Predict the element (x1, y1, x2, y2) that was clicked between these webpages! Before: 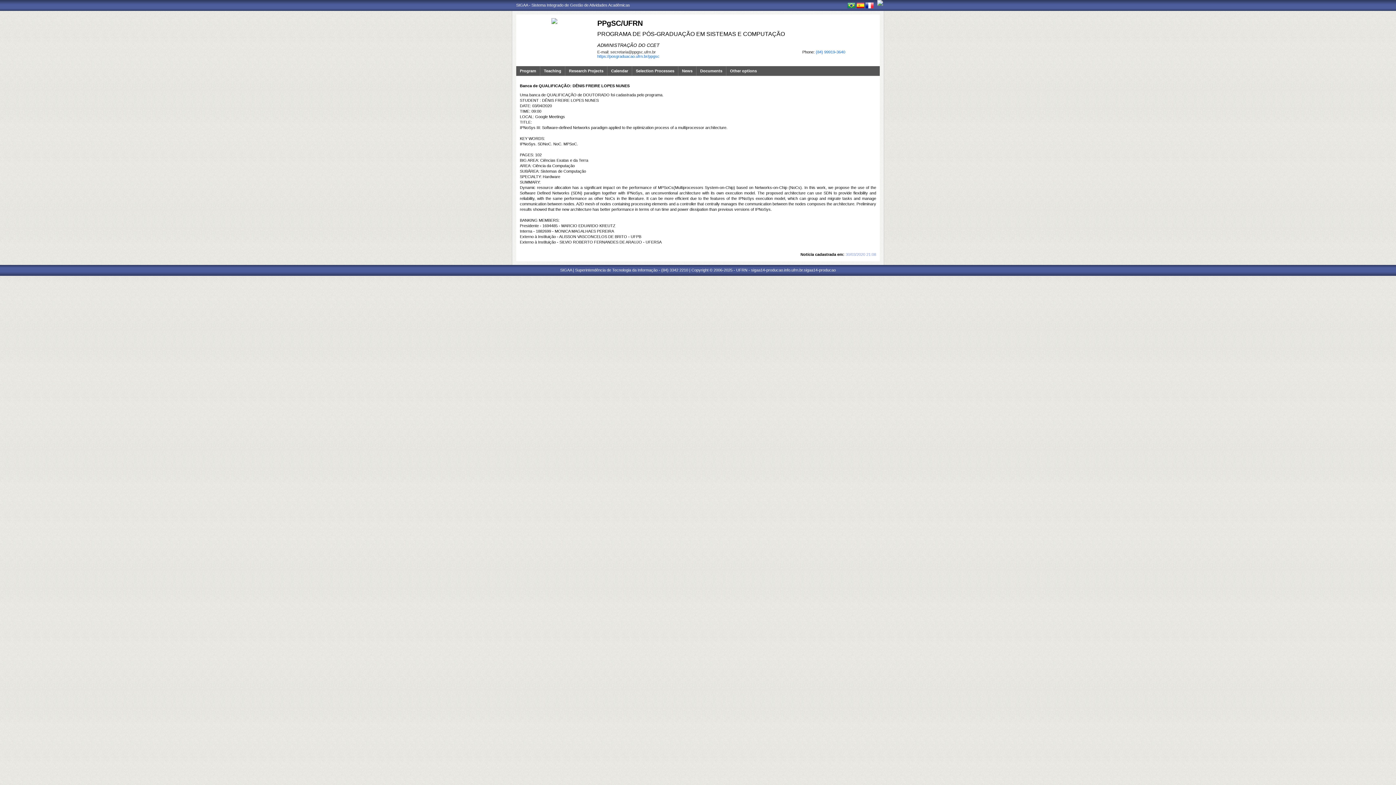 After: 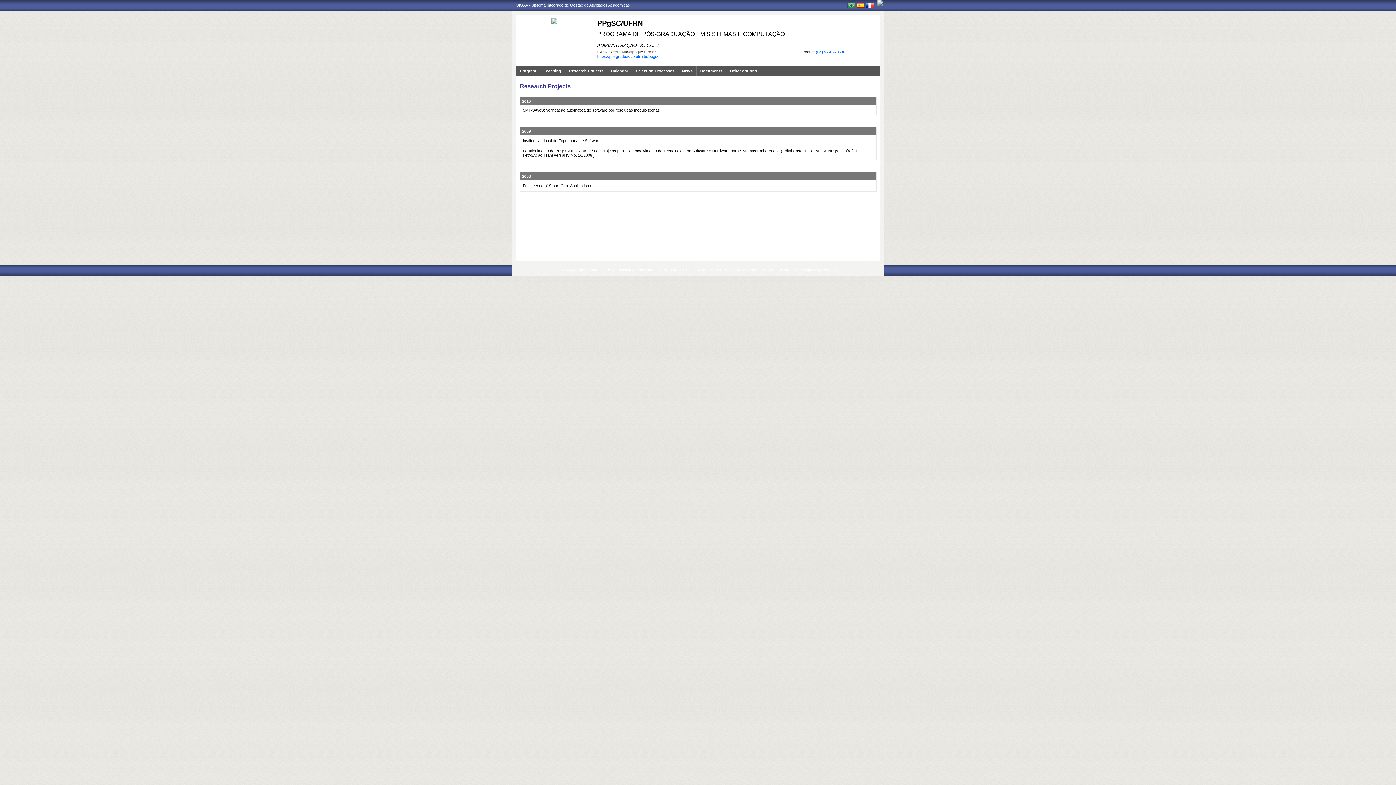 Action: label: Research Projects bbox: (565, 66, 603, 76)